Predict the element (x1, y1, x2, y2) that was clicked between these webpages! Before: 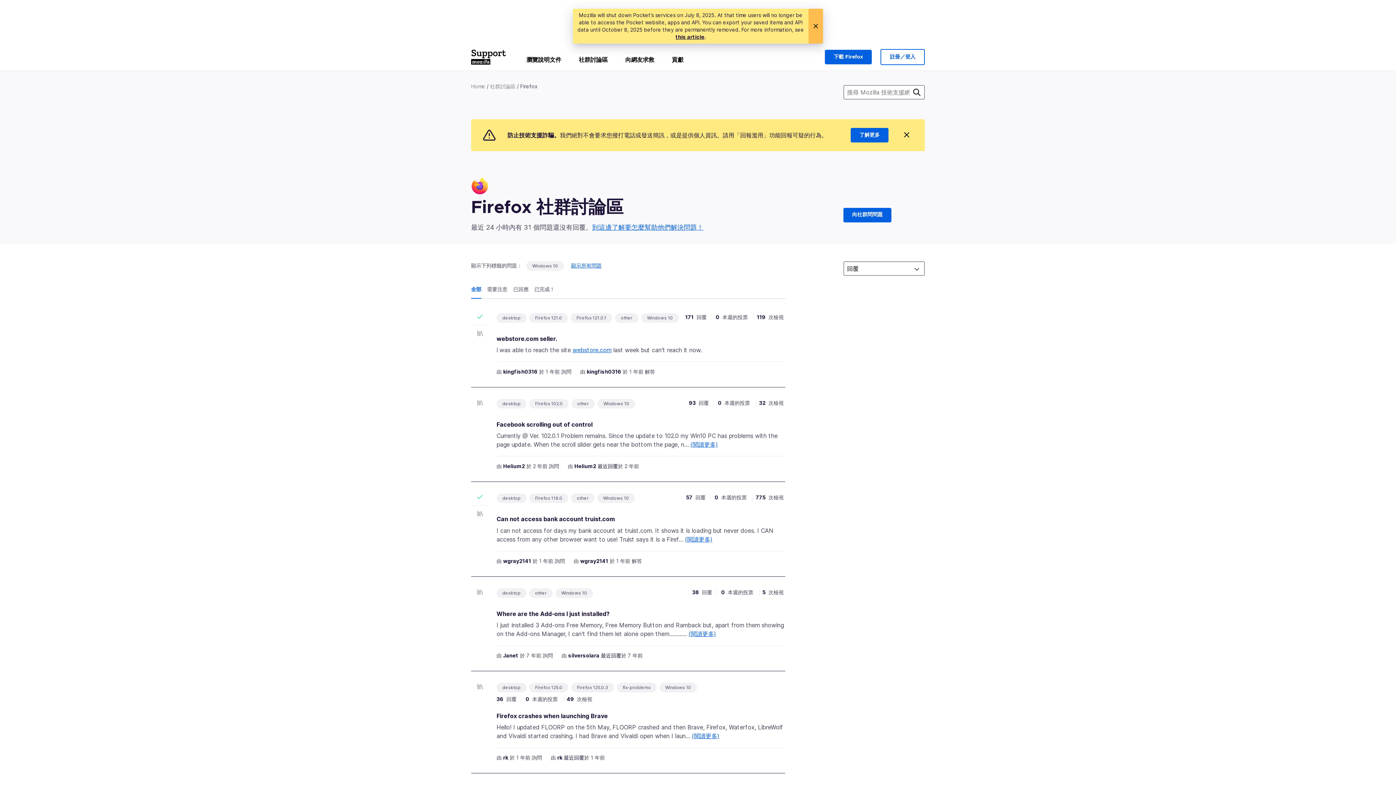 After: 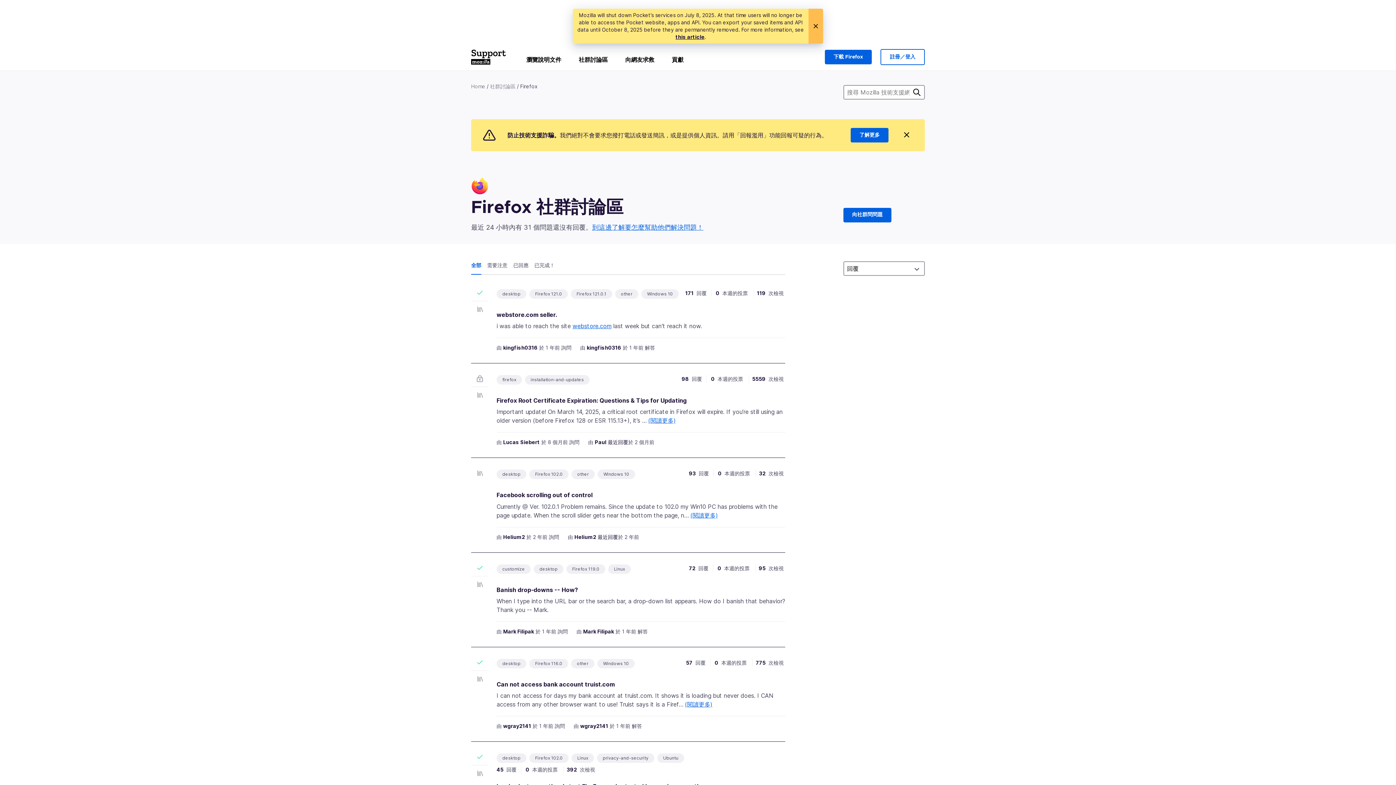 Action: label: Windows 10 bbox: (532, 262, 558, 269)